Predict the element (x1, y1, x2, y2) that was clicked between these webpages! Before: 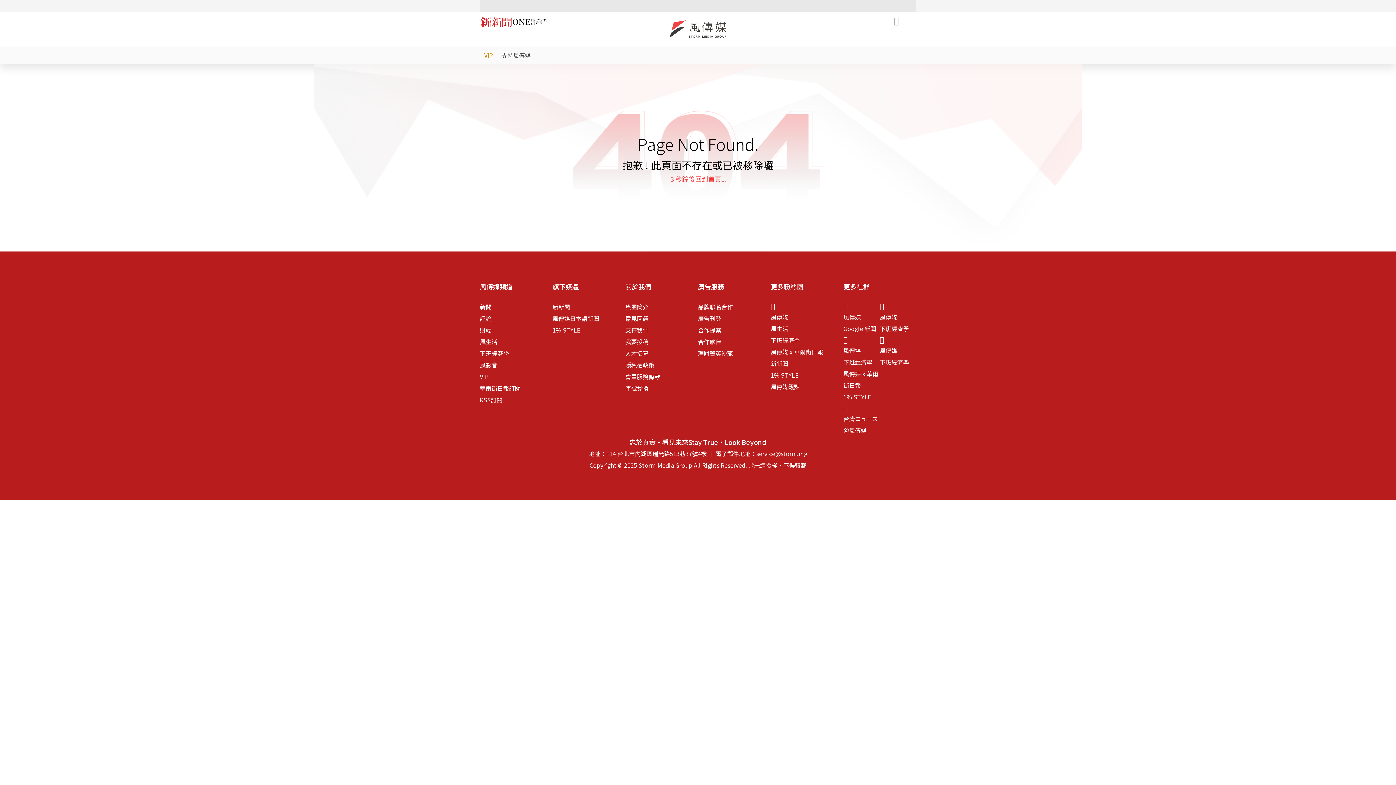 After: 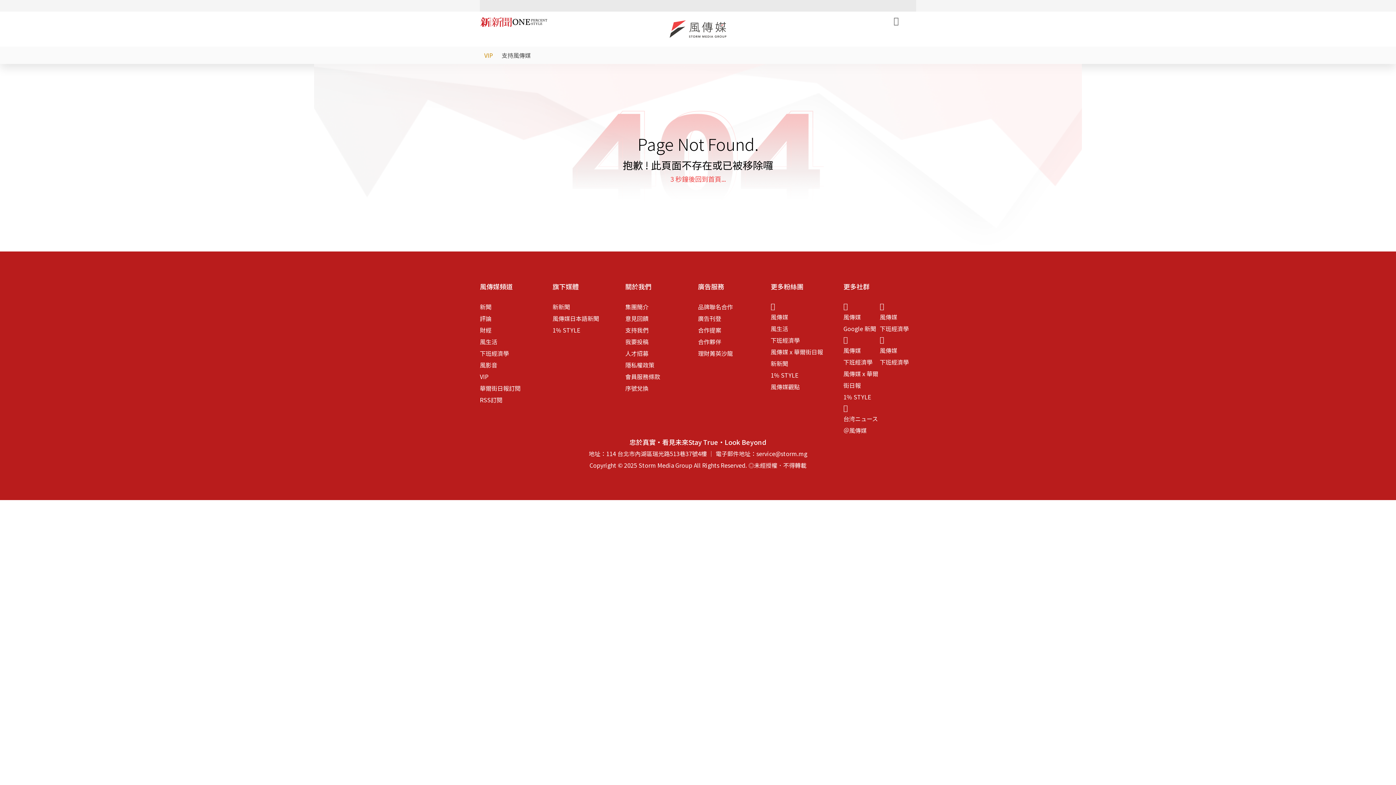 Action: bbox: (480, 17, 512, 26)